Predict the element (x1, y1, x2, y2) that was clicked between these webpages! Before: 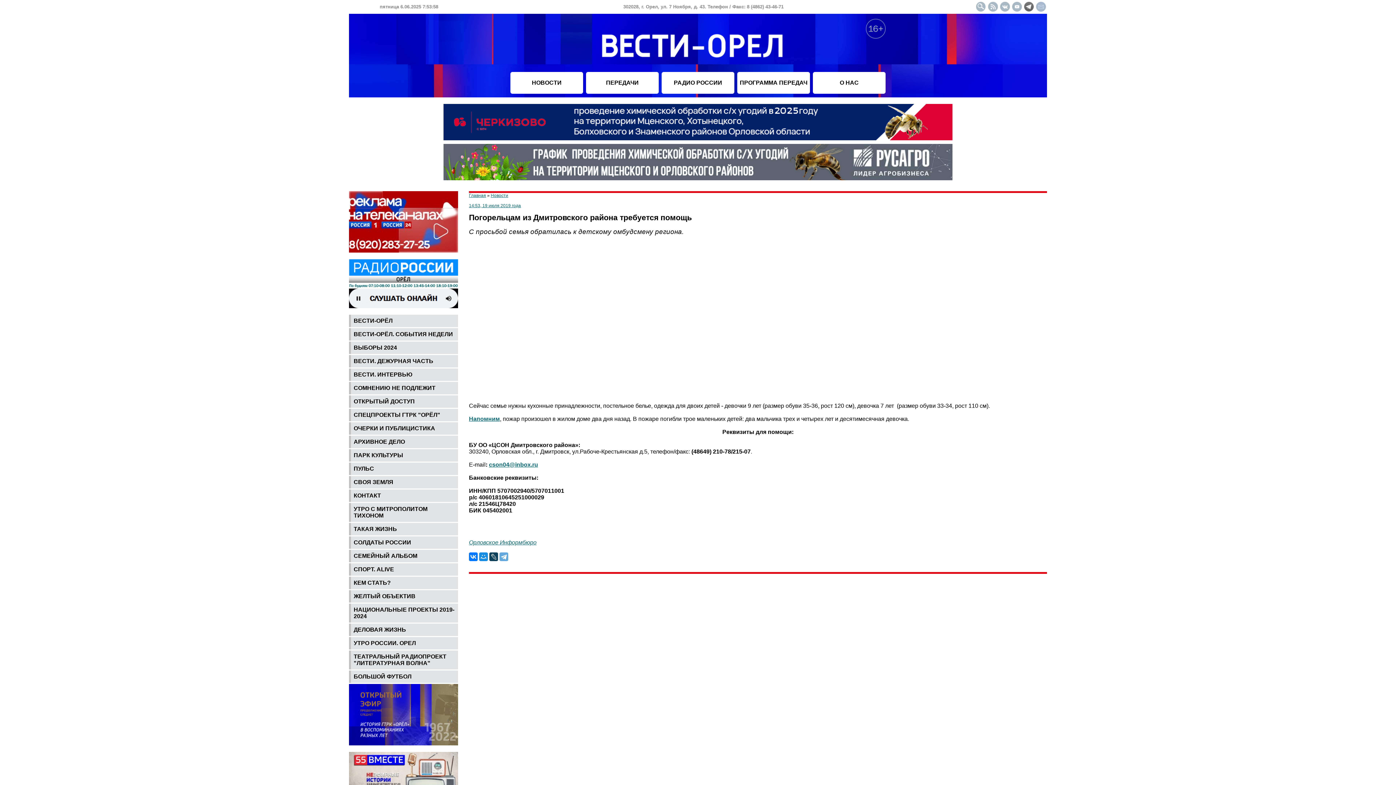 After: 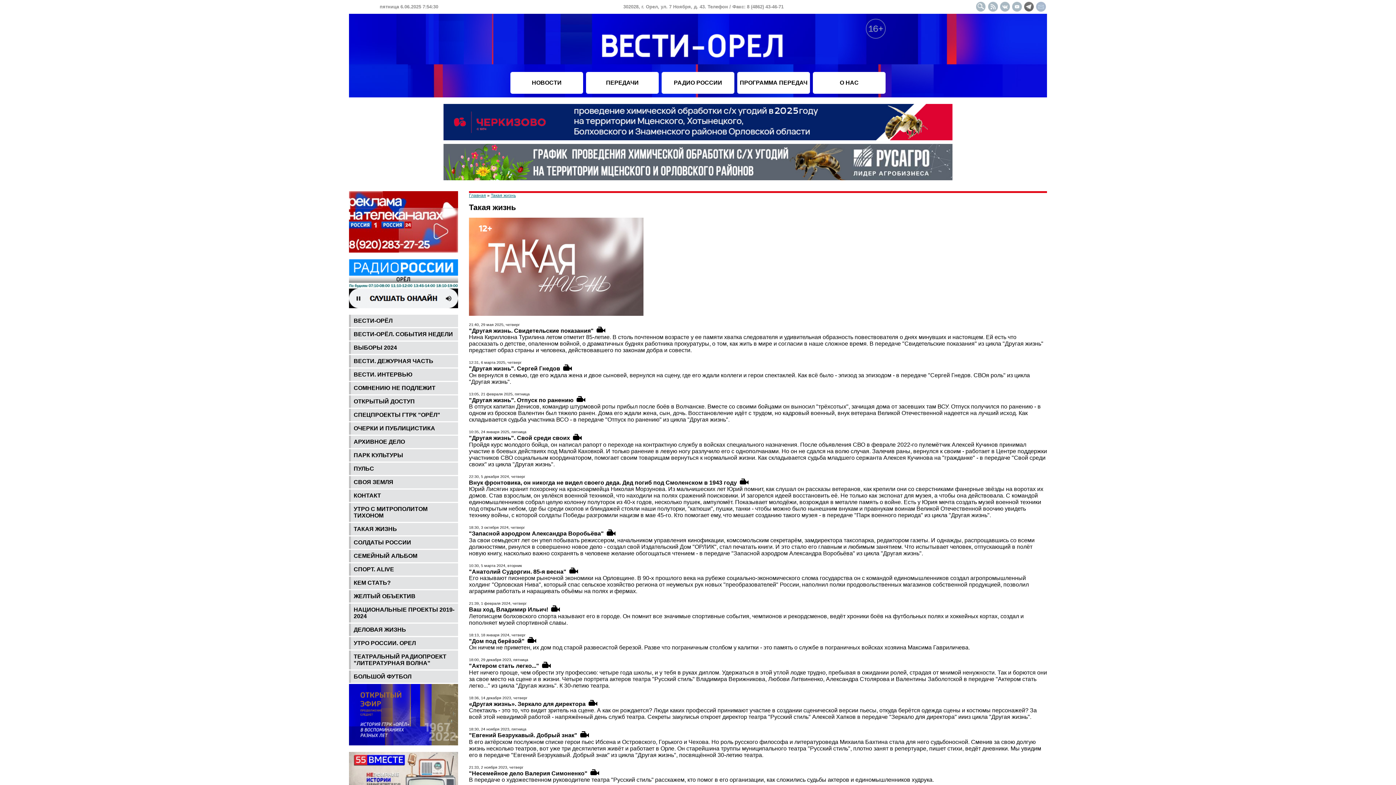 Action: bbox: (350, 523, 458, 535) label: ТАКАЯ ЖИЗНЬ